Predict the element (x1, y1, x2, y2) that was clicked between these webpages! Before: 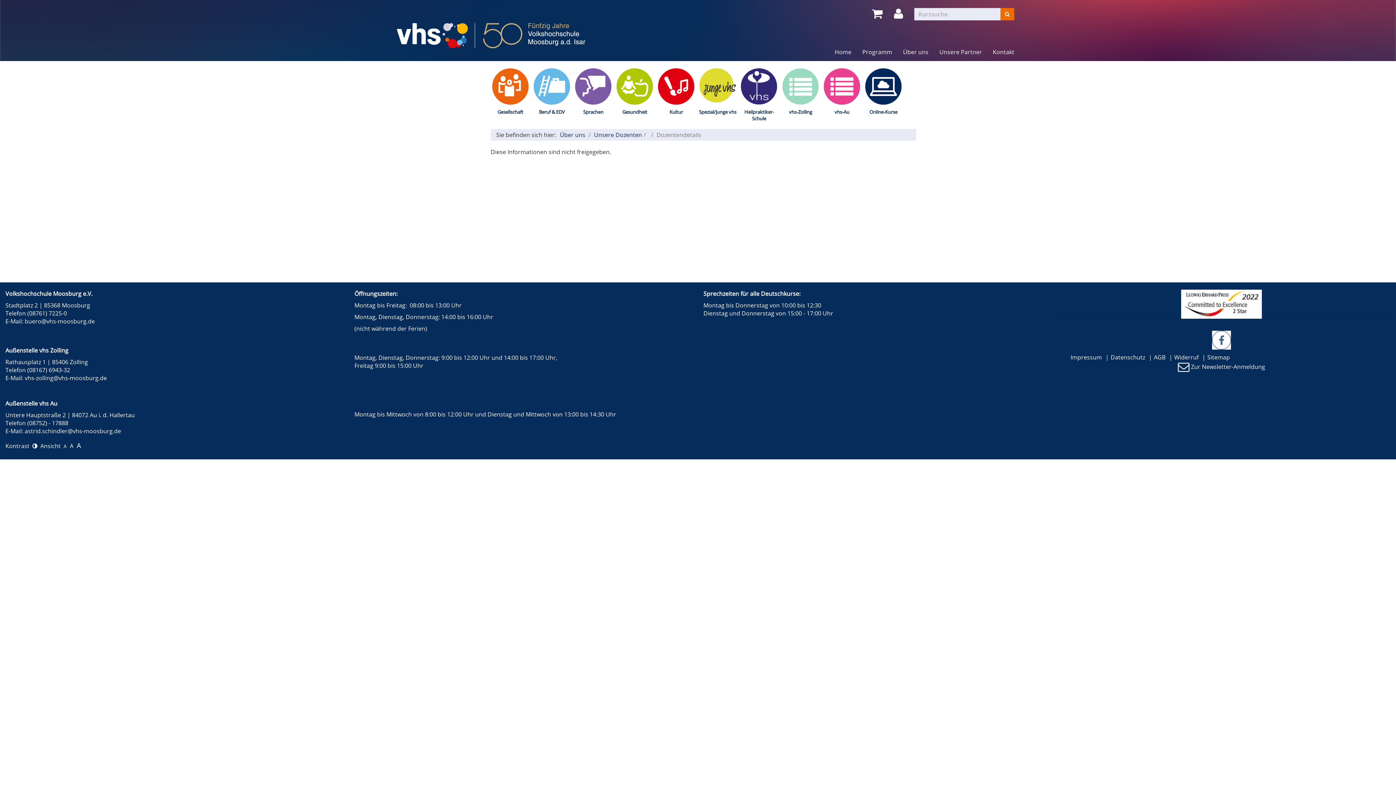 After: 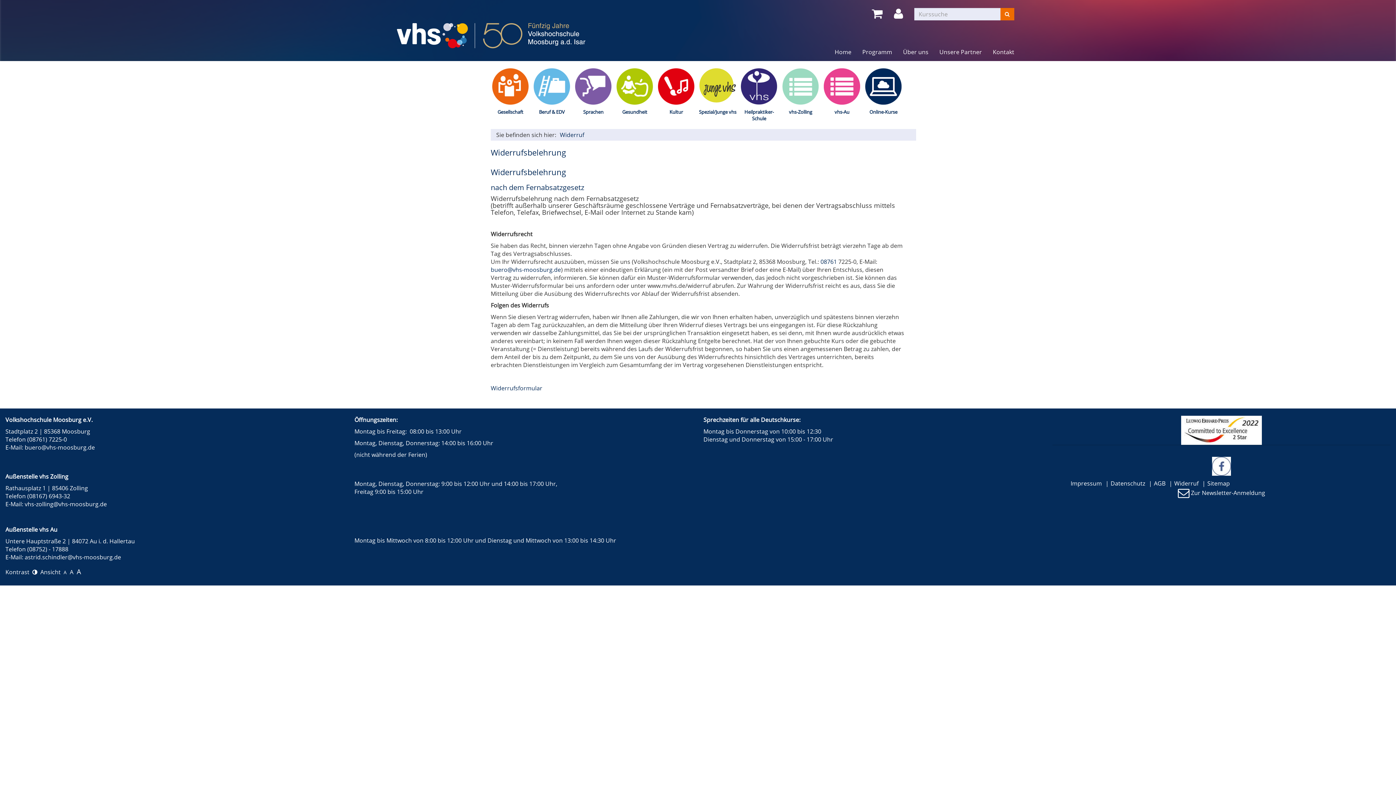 Action: label: Widerruf bbox: (1174, 353, 1198, 361)